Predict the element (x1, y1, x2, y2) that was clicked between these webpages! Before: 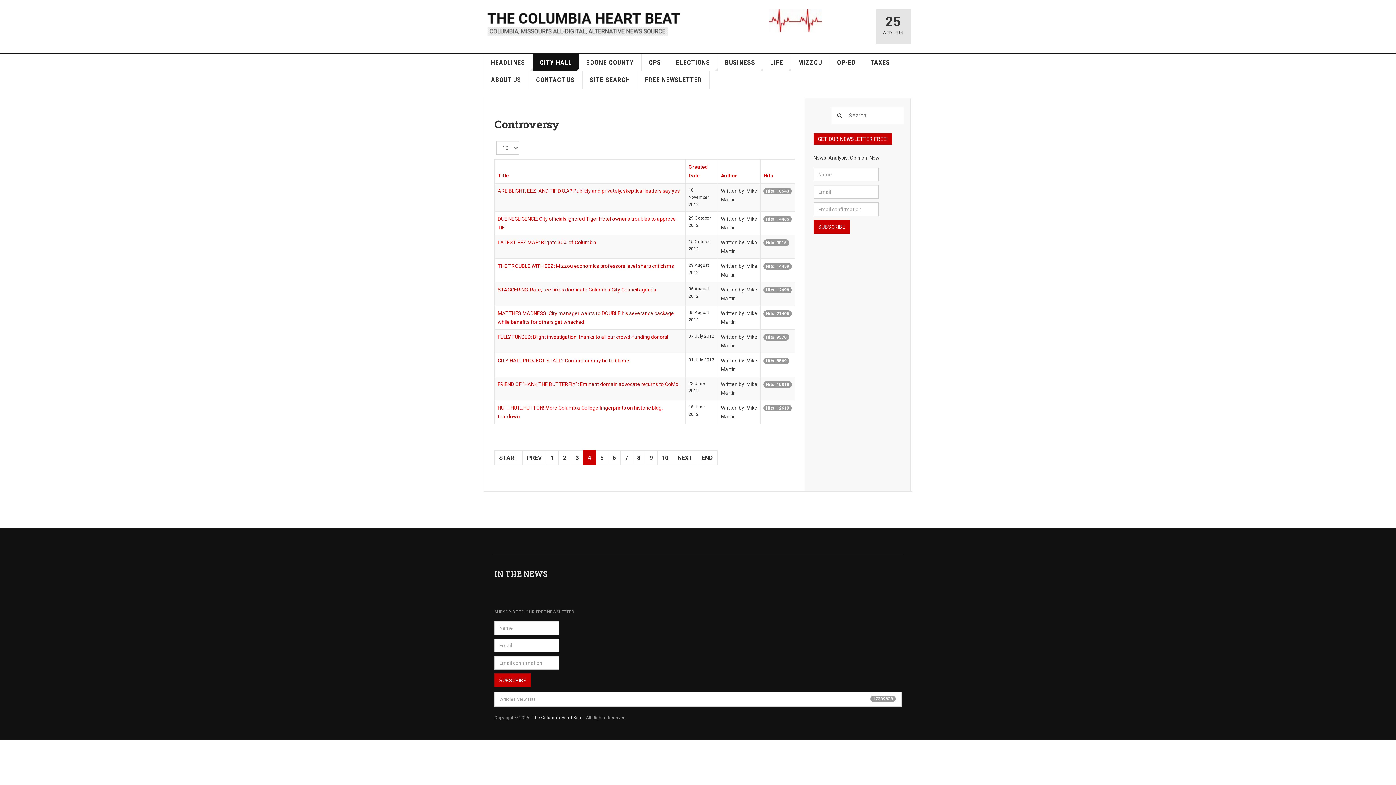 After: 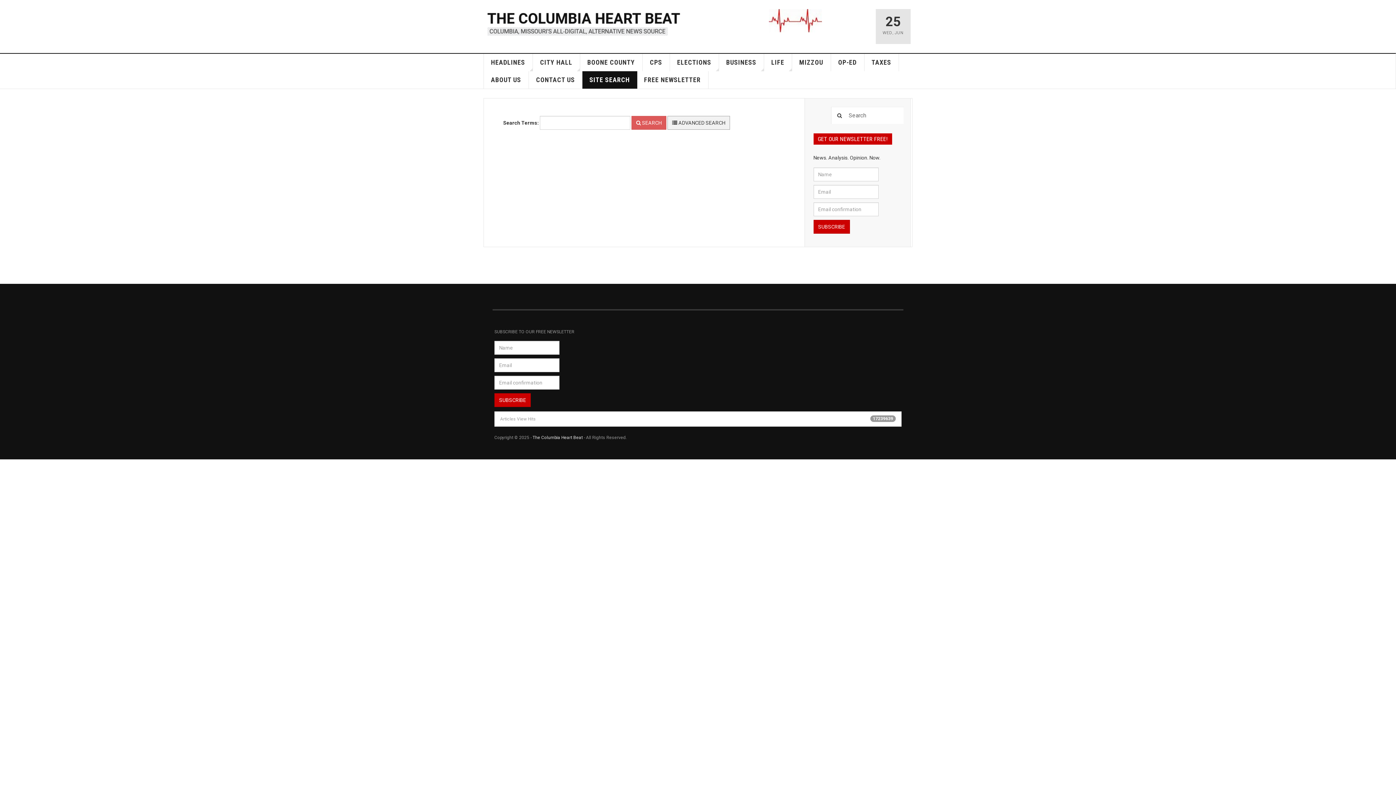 Action: bbox: (582, 71, 638, 88) label: SITE SEARCH